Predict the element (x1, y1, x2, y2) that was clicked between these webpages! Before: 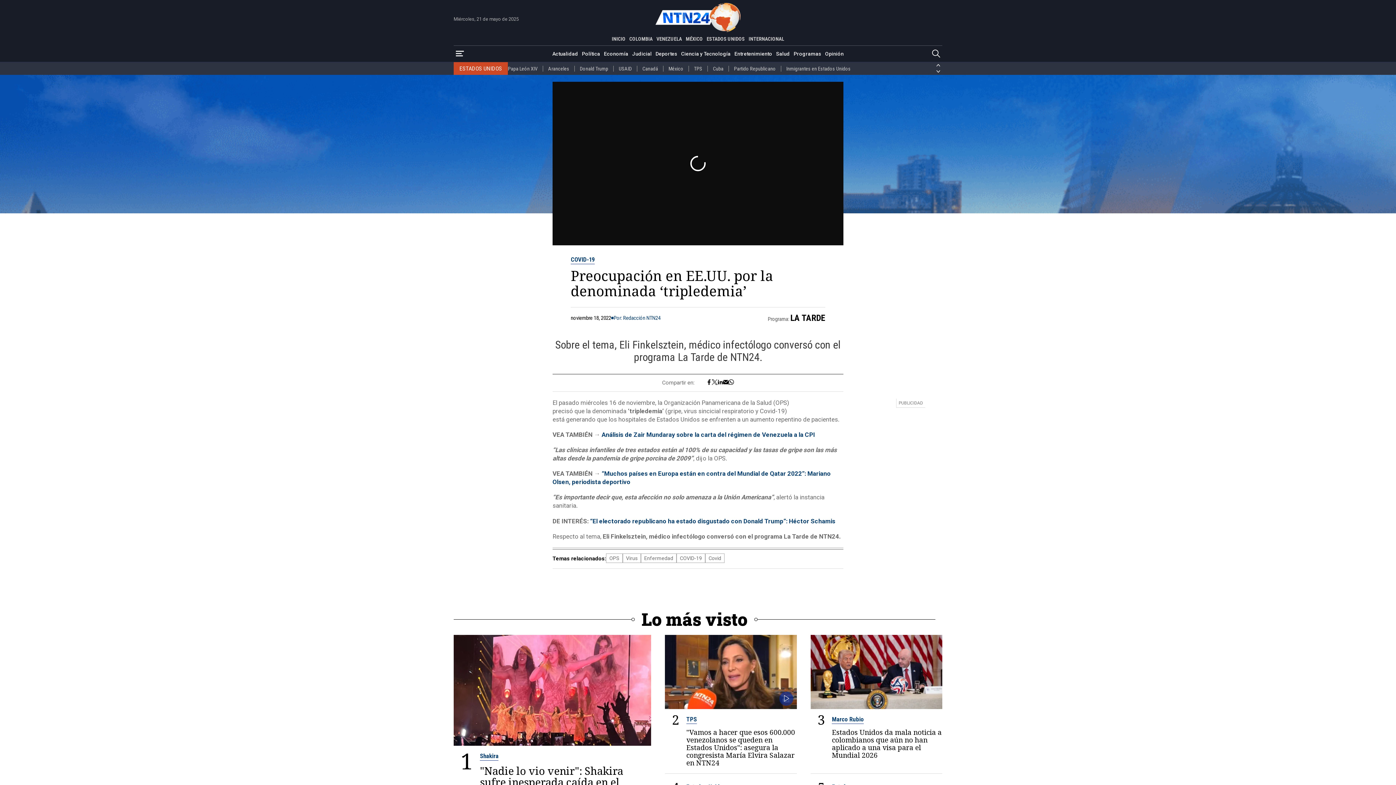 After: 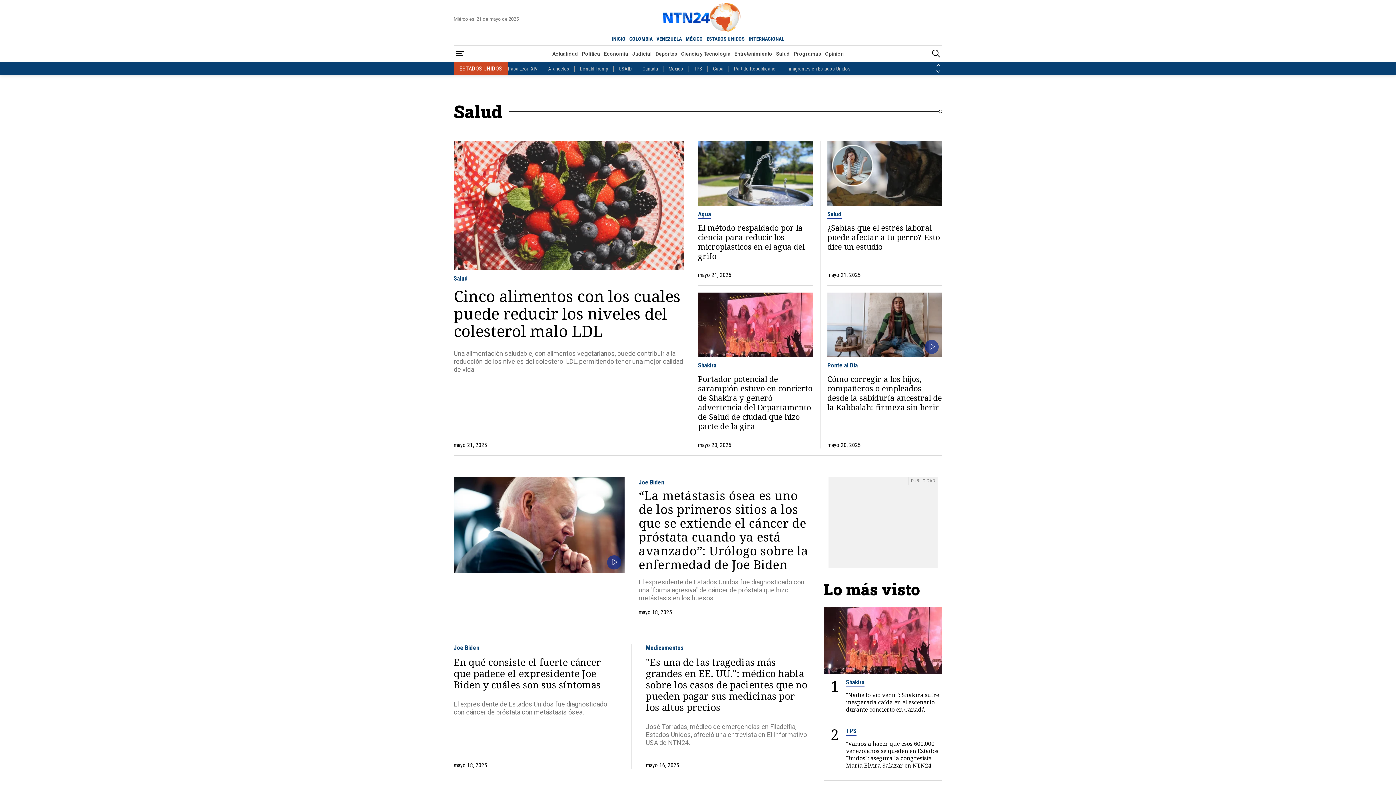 Action: bbox: (774, 47, 792, 60) label: Salud